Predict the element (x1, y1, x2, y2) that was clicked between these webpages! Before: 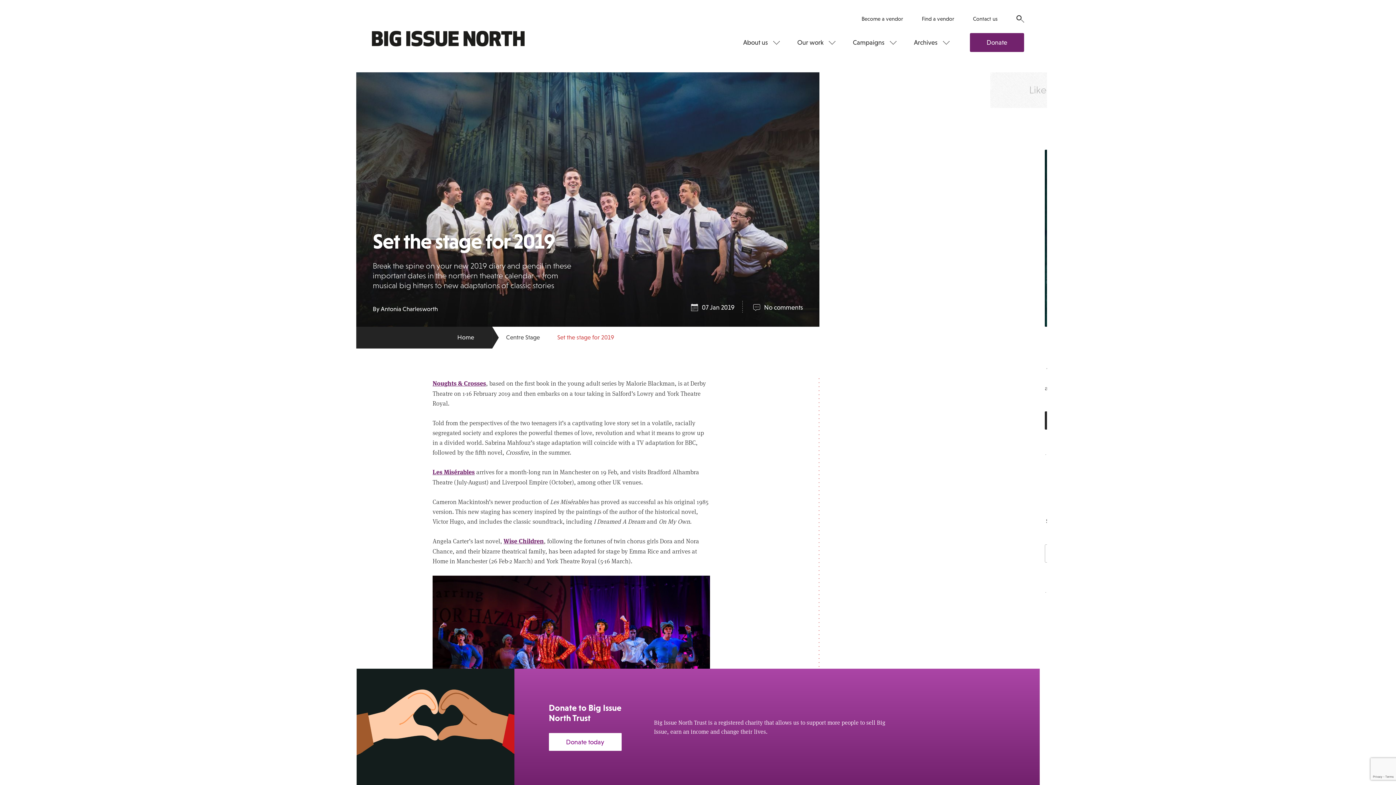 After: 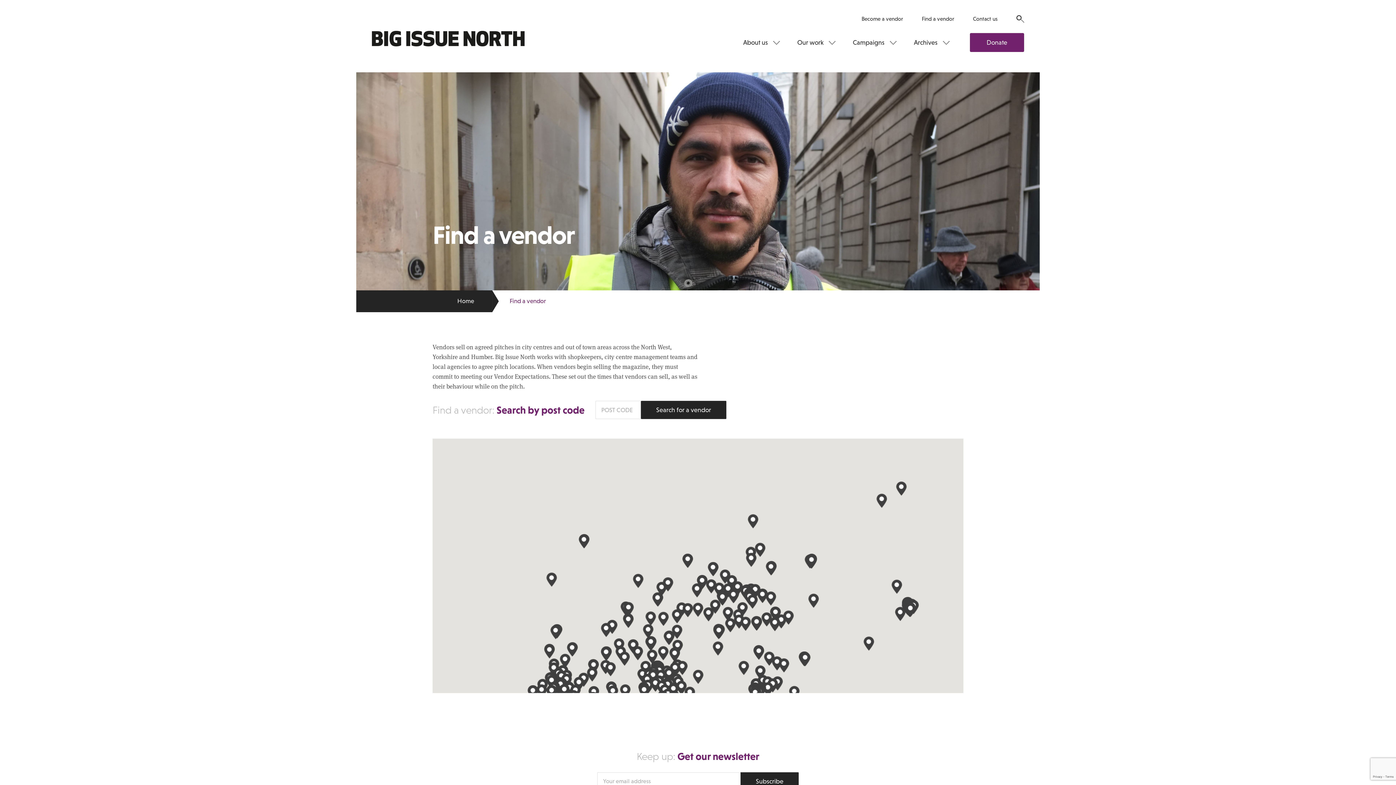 Action: label: Find a vendor bbox: (922, 15, 954, 22)